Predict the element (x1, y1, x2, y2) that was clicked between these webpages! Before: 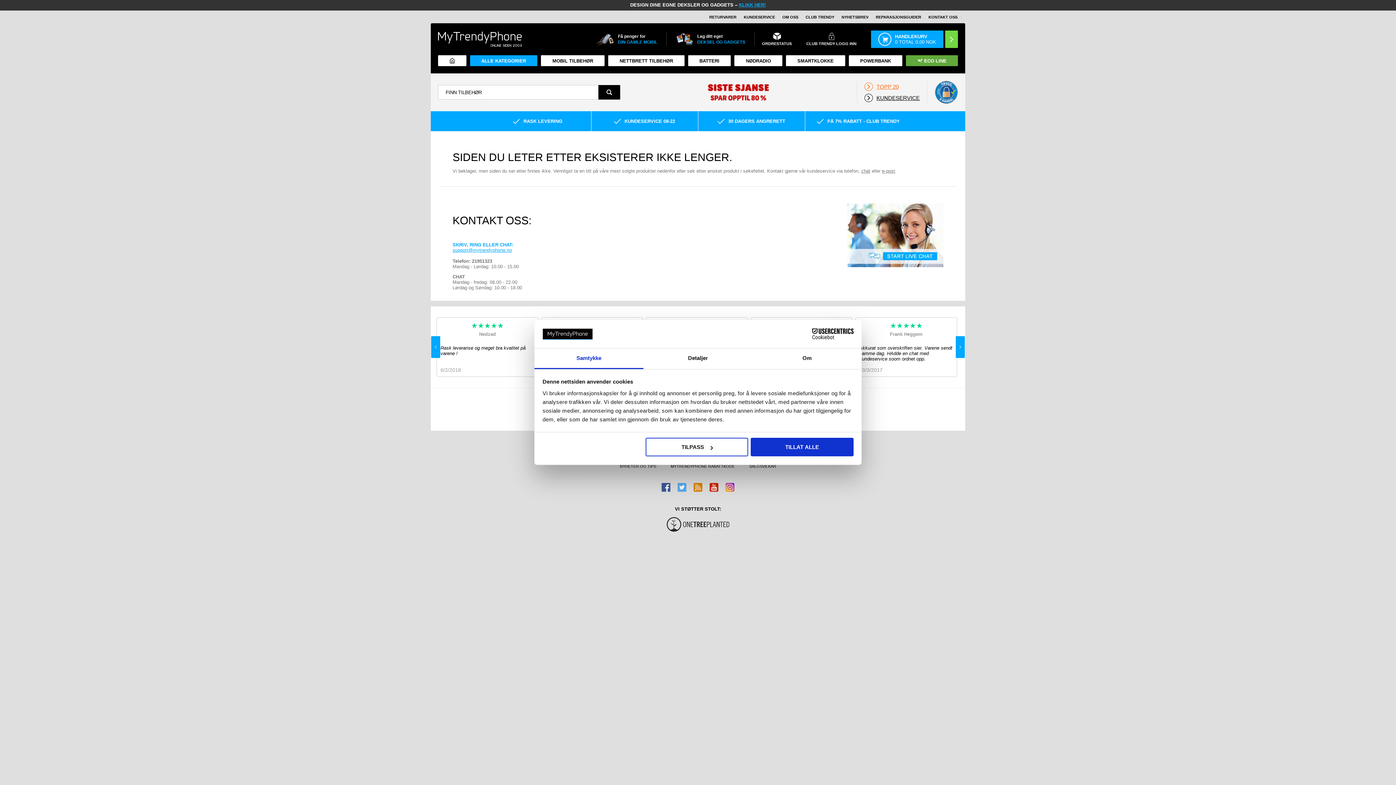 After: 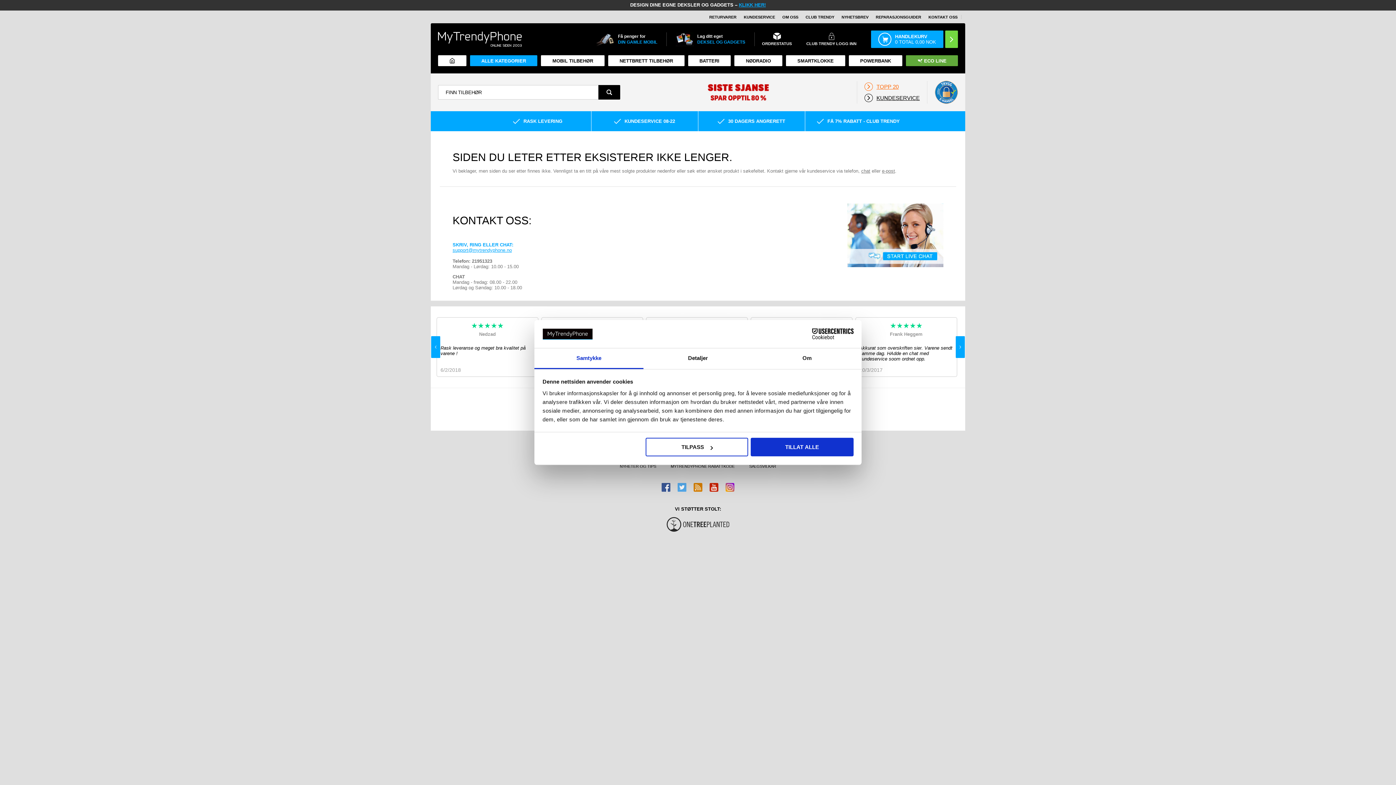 Action: label: support@mytrendyphone.no bbox: (452, 247, 512, 253)